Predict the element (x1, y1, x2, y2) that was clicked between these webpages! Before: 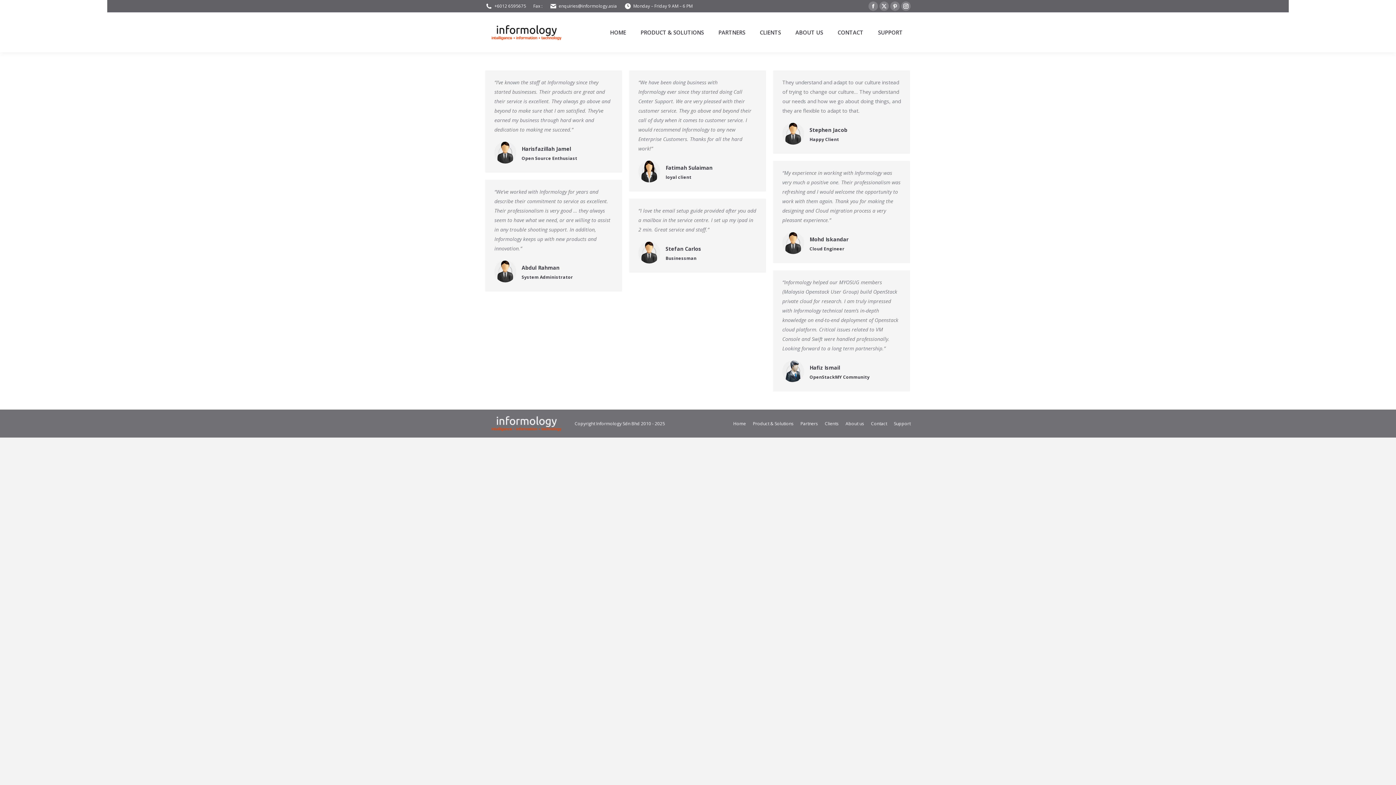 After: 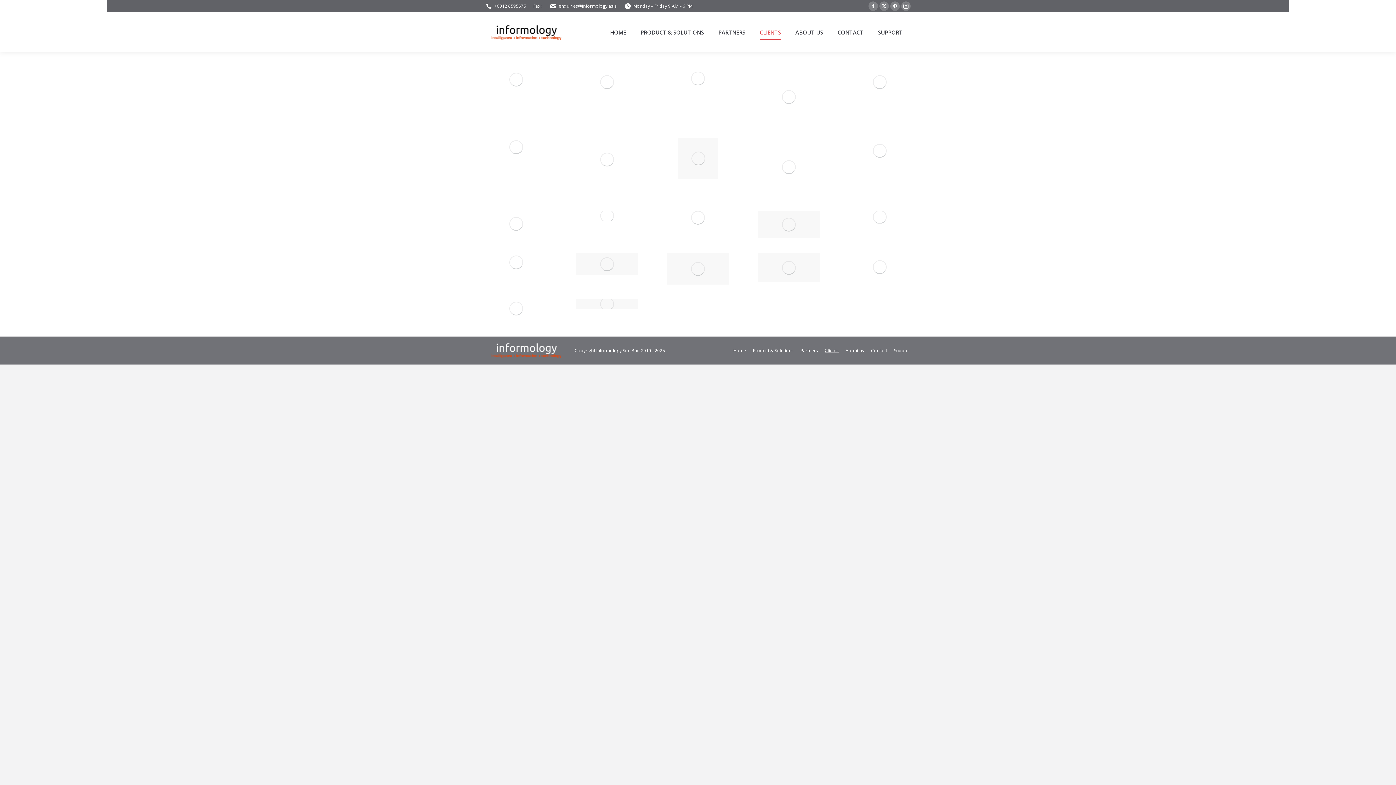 Action: label: Clients bbox: (825, 419, 838, 427)